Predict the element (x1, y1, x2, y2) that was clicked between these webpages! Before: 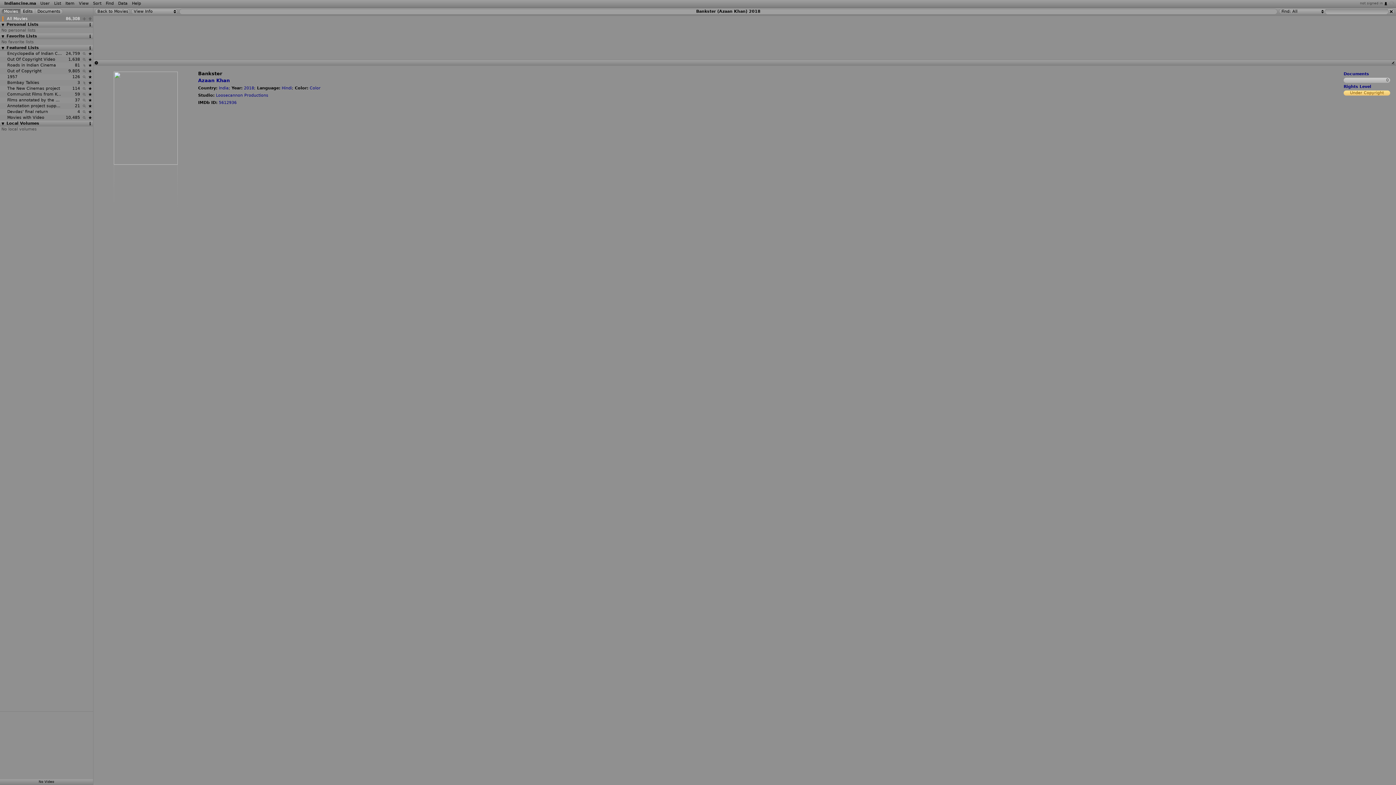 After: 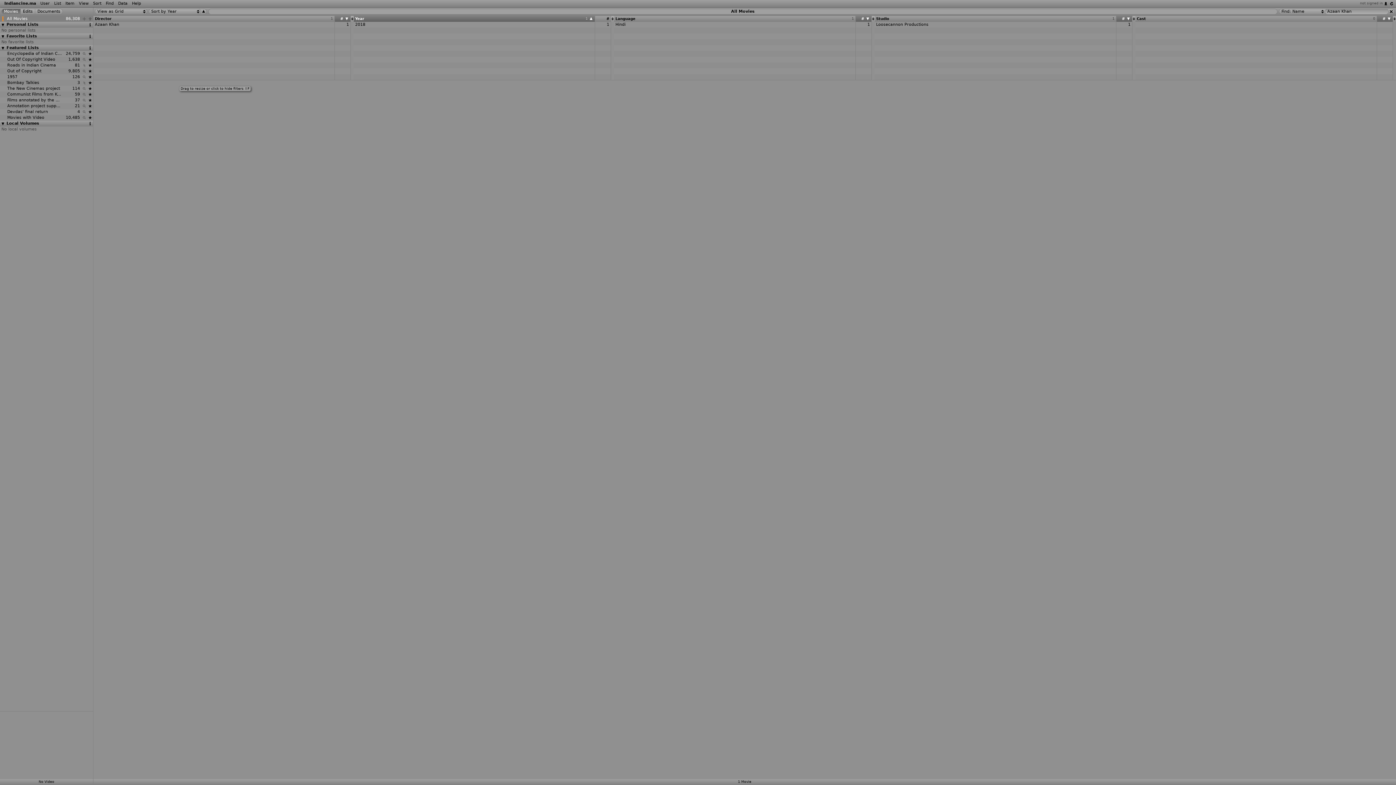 Action: label: Azaan Khan bbox: (198, 77, 229, 83)